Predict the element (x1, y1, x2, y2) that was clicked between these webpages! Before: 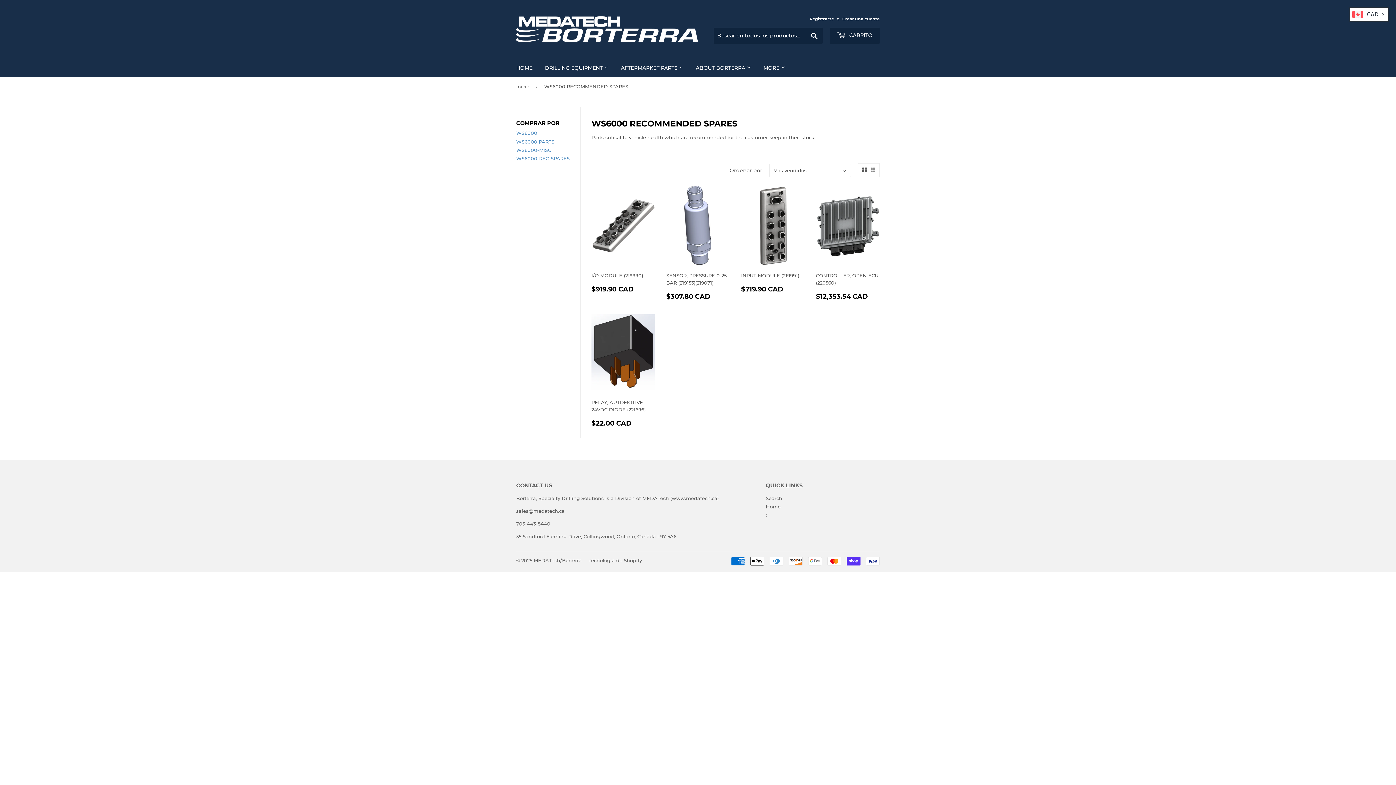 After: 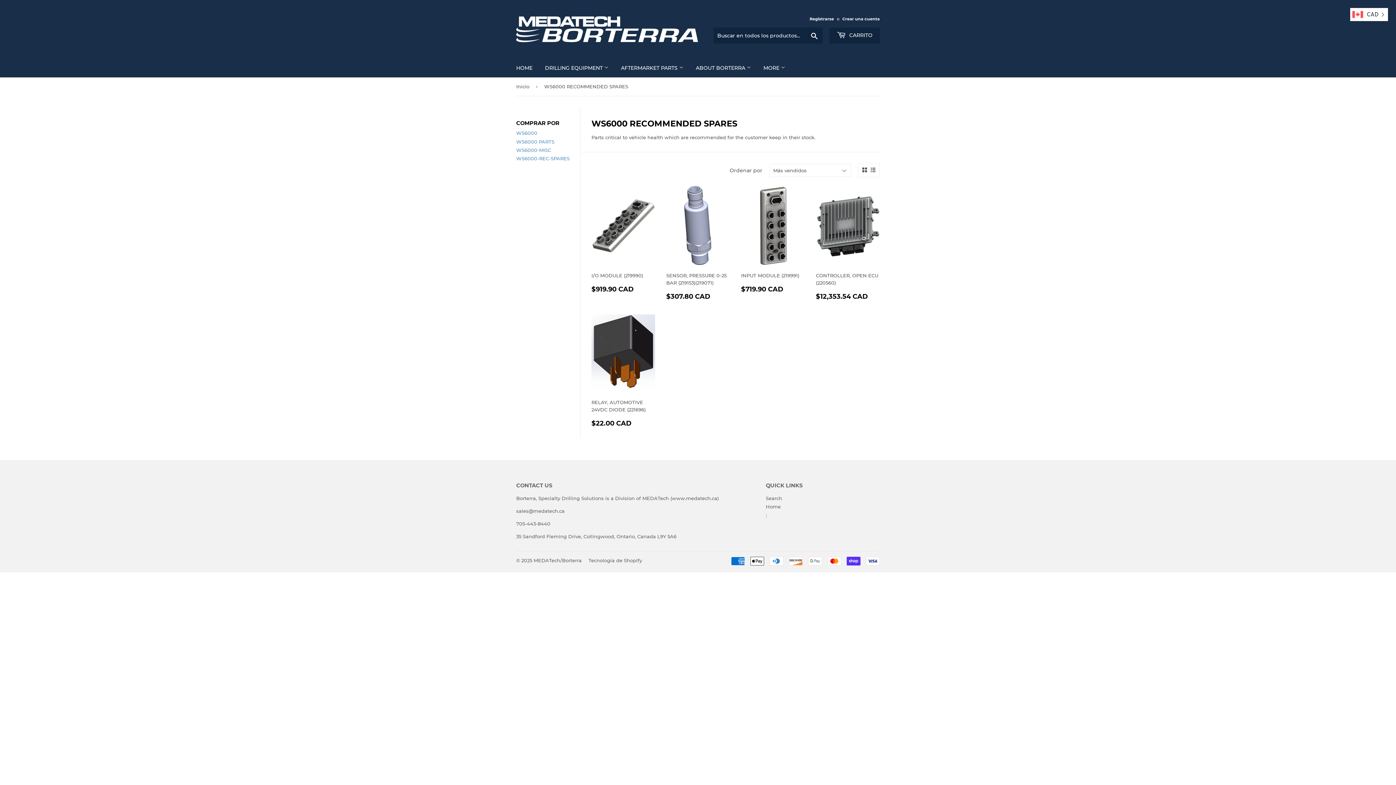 Action: bbox: (862, 167, 867, 172)